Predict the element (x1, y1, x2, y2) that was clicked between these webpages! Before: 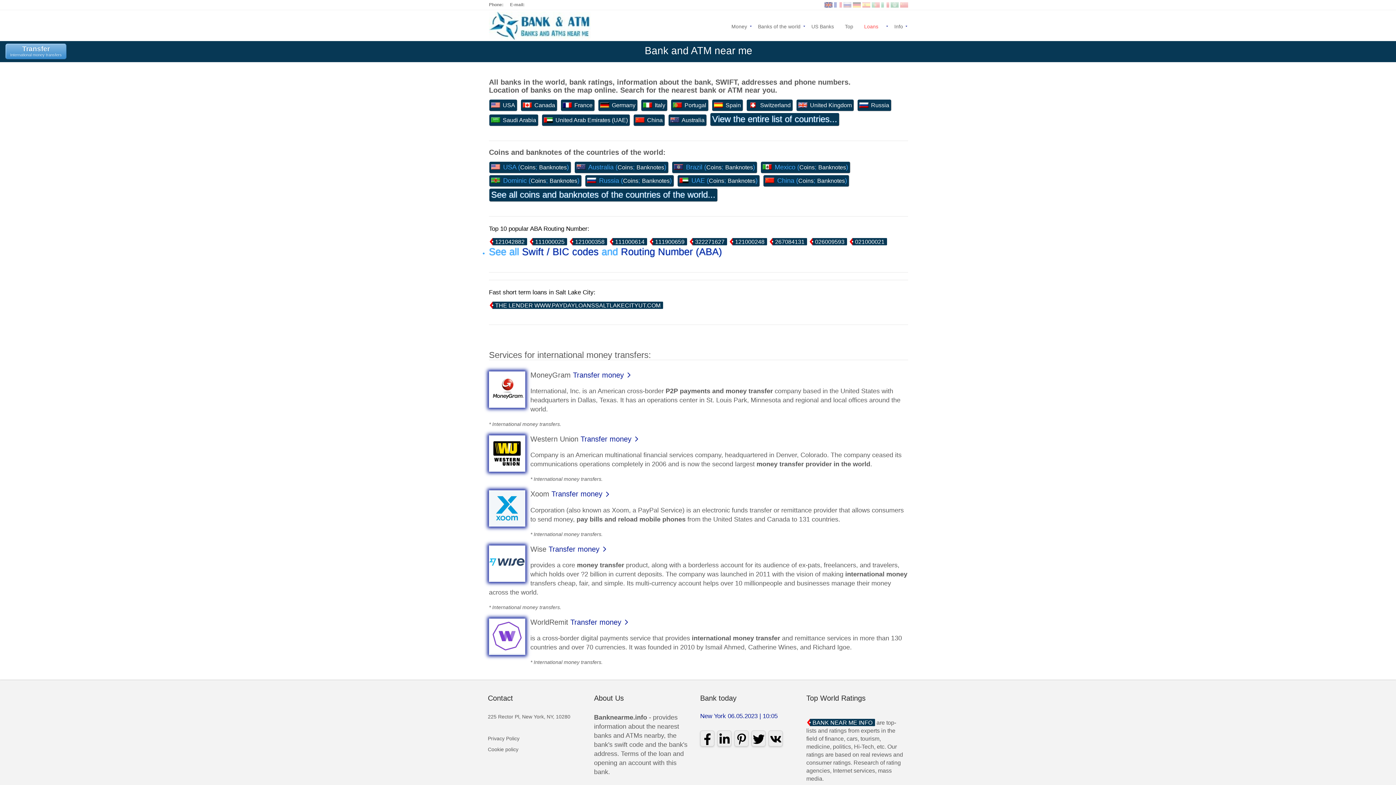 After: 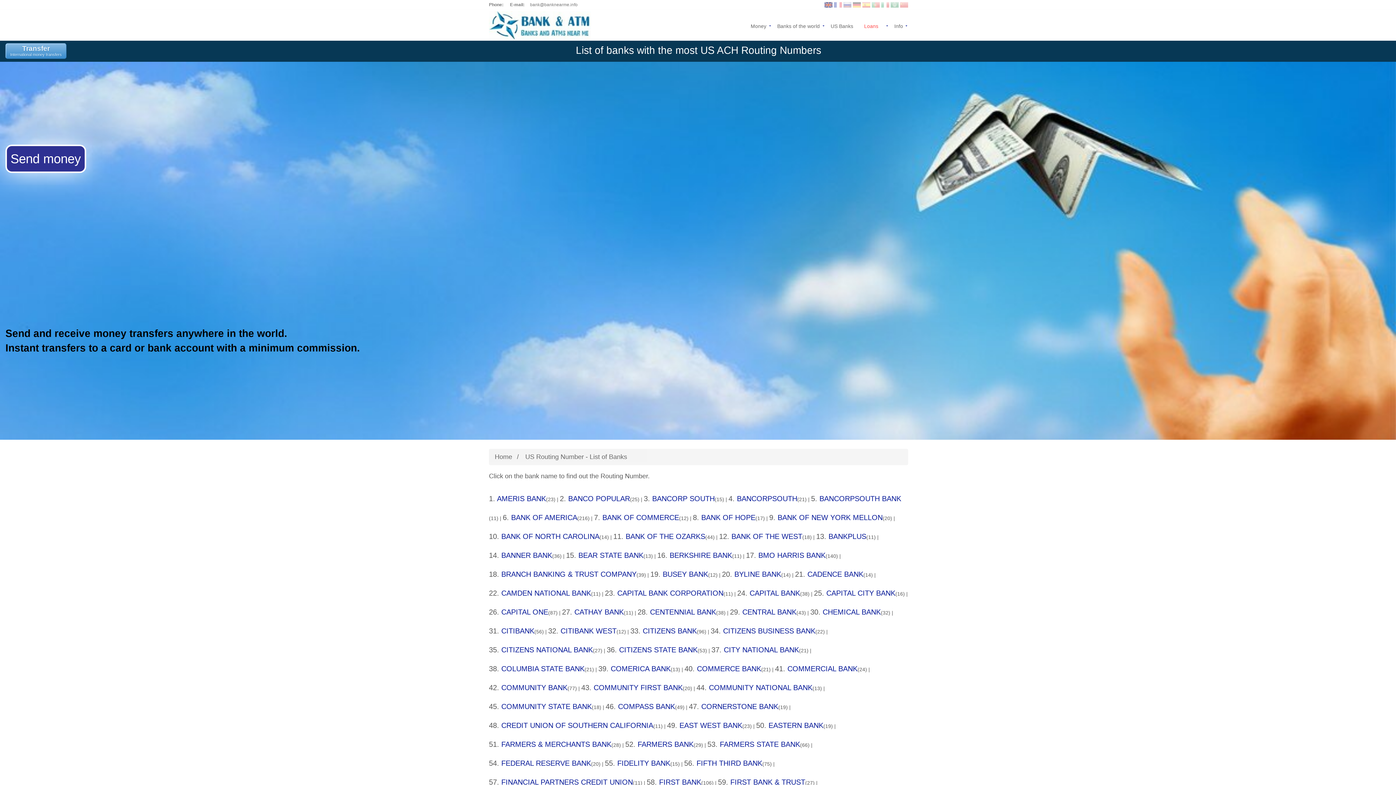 Action: label: Routing Number (ABA) bbox: (621, 246, 722, 257)